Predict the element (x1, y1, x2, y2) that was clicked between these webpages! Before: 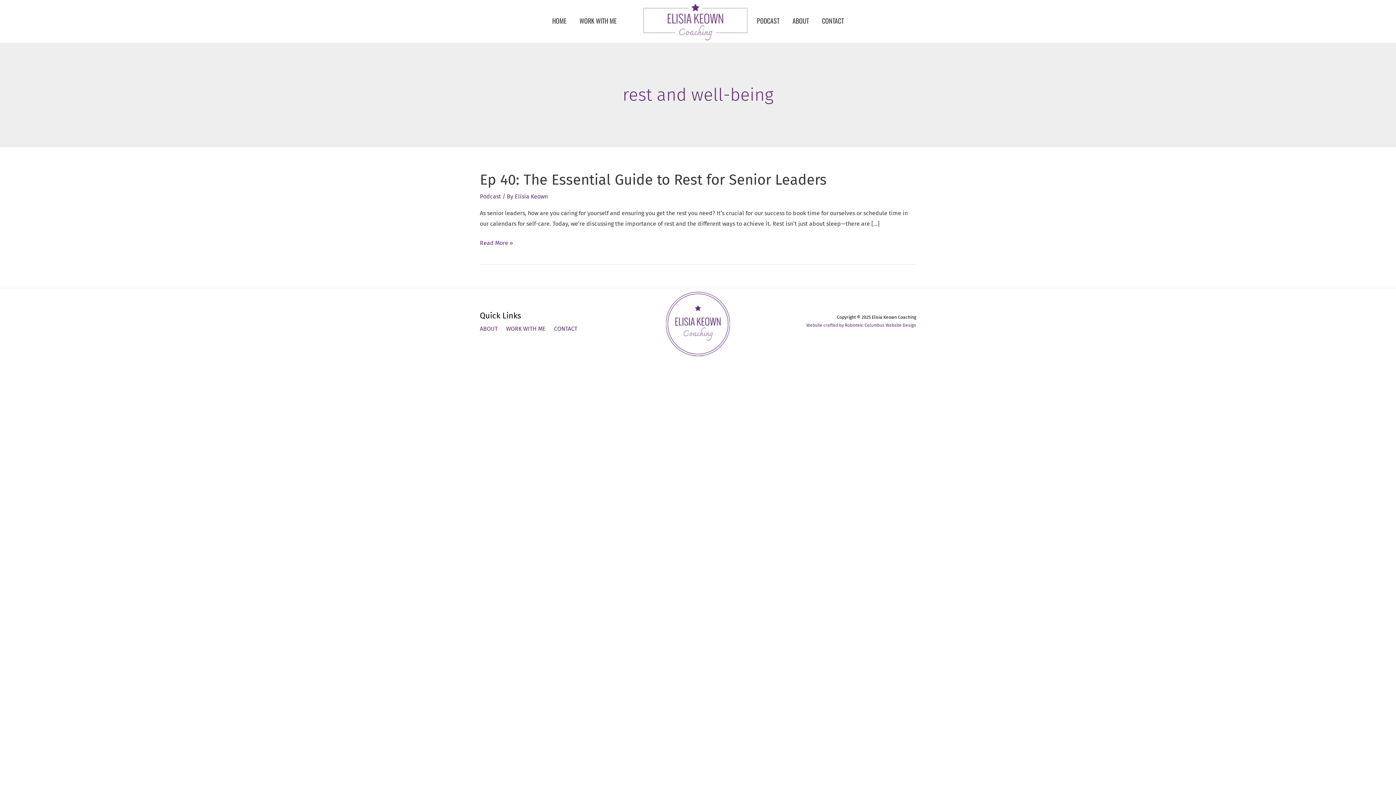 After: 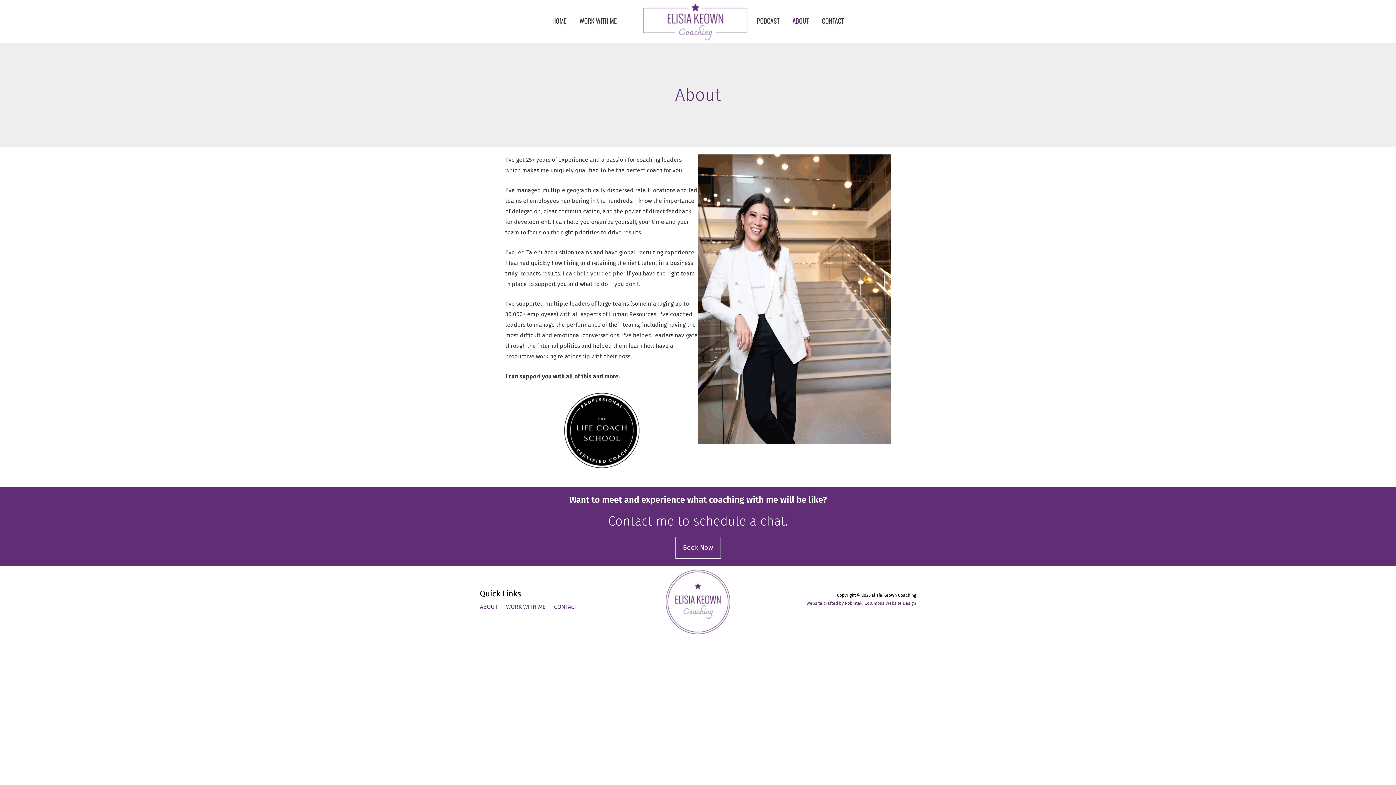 Action: label: ABOUT bbox: (786, 7, 815, 33)